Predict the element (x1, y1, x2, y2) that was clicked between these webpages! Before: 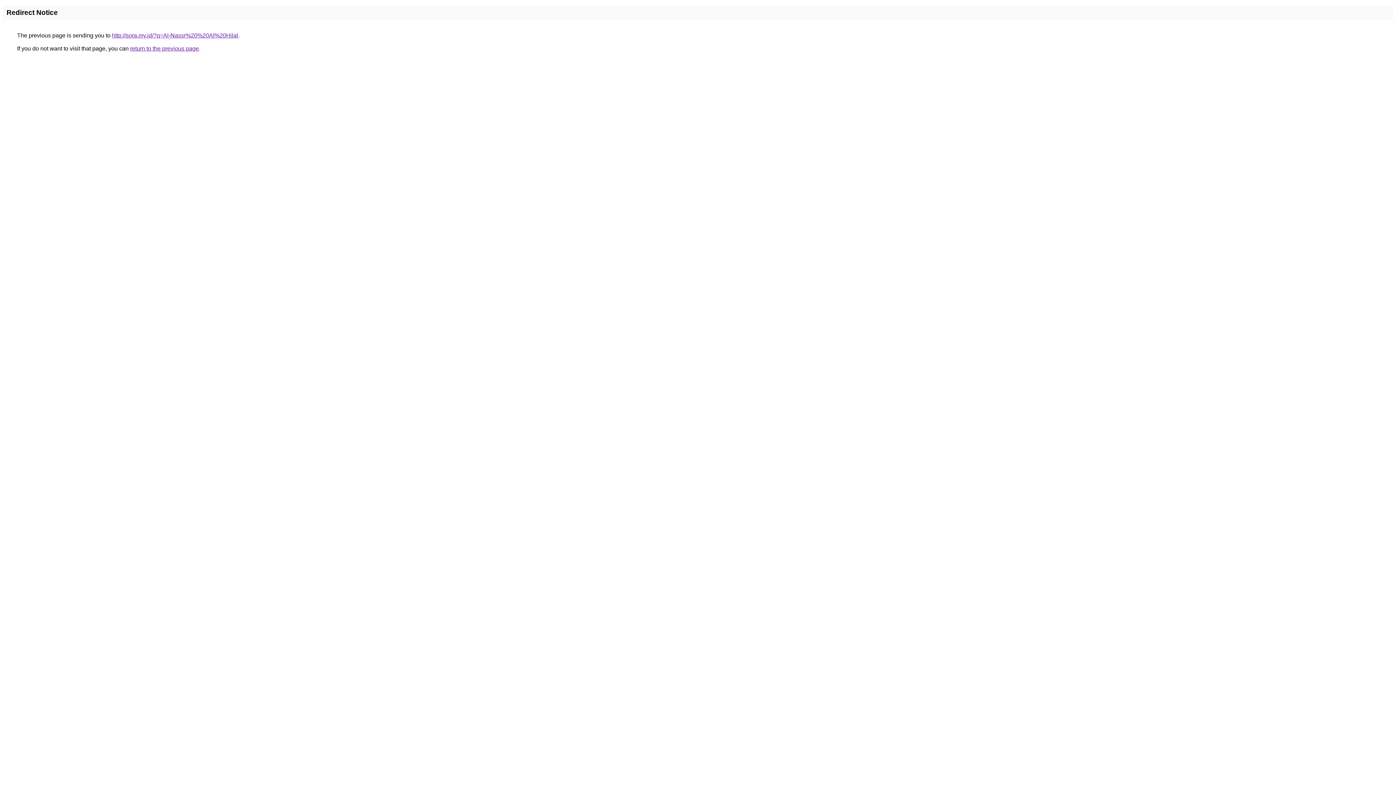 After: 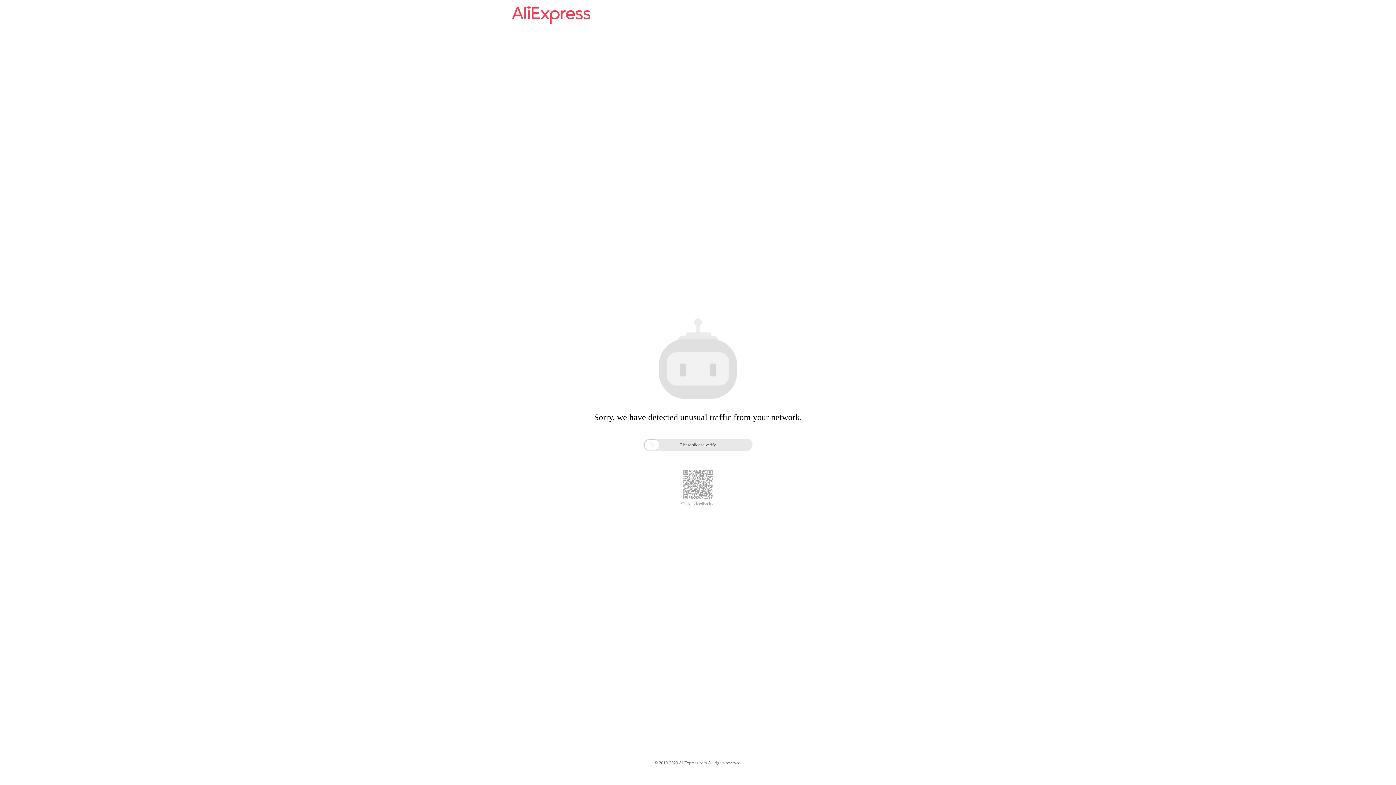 Action: bbox: (112, 32, 238, 38) label: http://sora.my.id/?q=Al-Nassr%20%20Al%20Hilal